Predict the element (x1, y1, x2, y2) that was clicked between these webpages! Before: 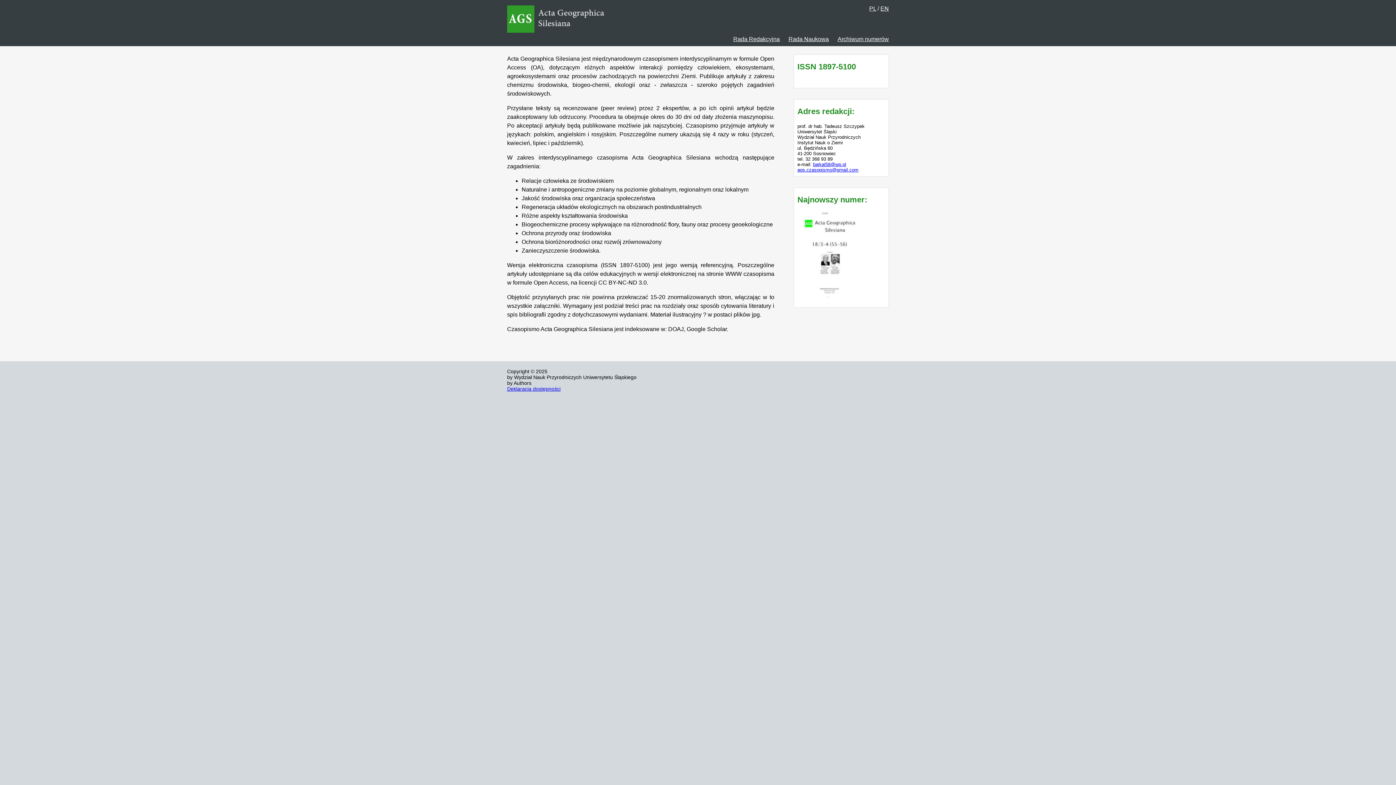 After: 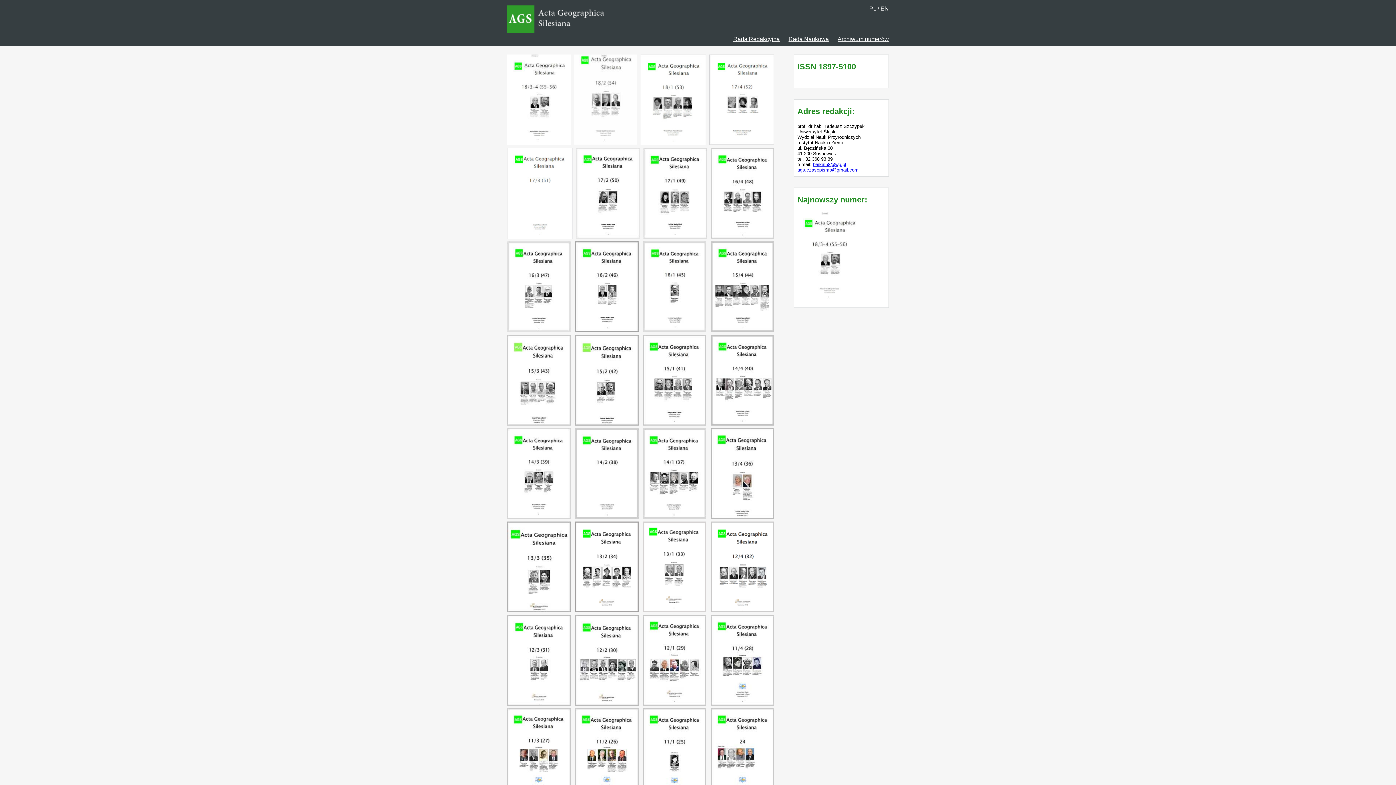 Action: bbox: (837, 36, 889, 42) label: Archiwum numerów